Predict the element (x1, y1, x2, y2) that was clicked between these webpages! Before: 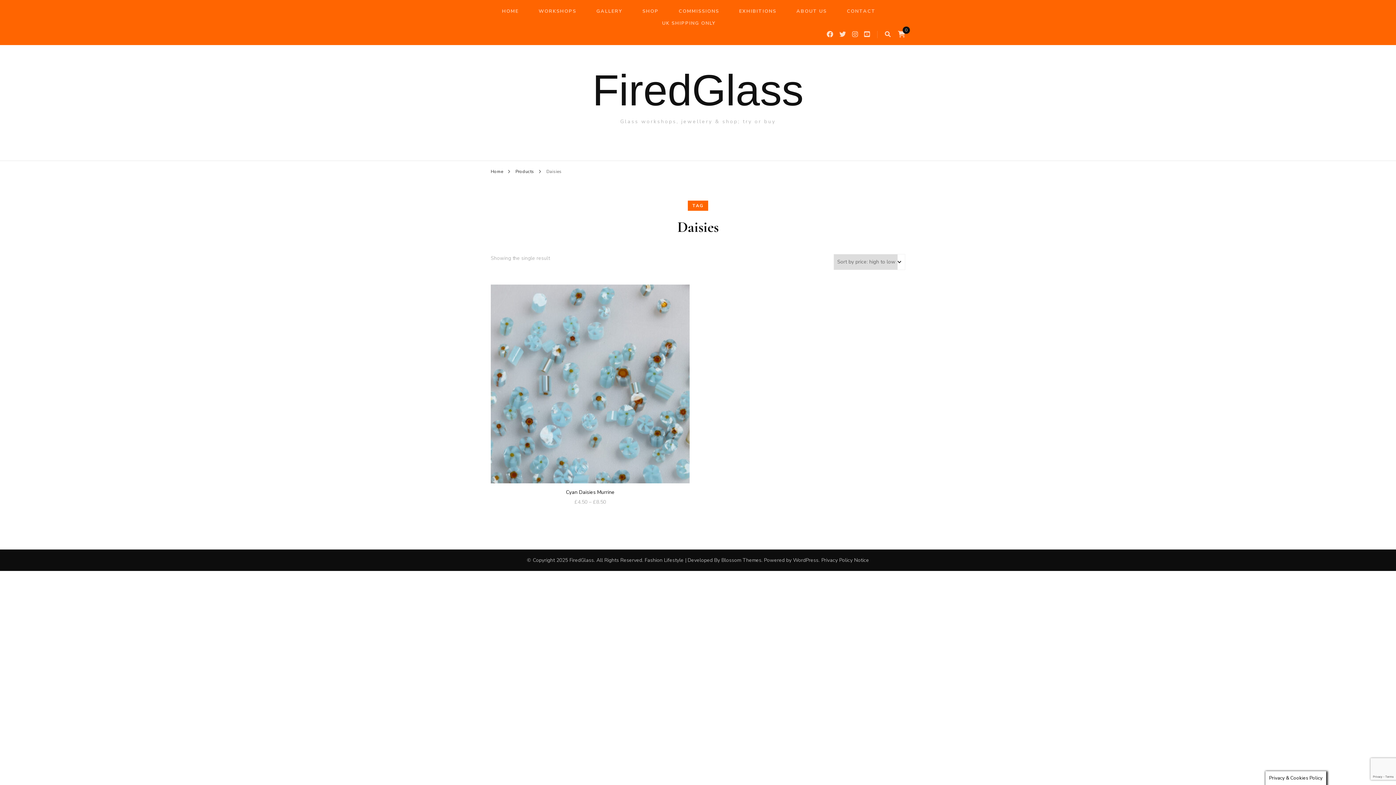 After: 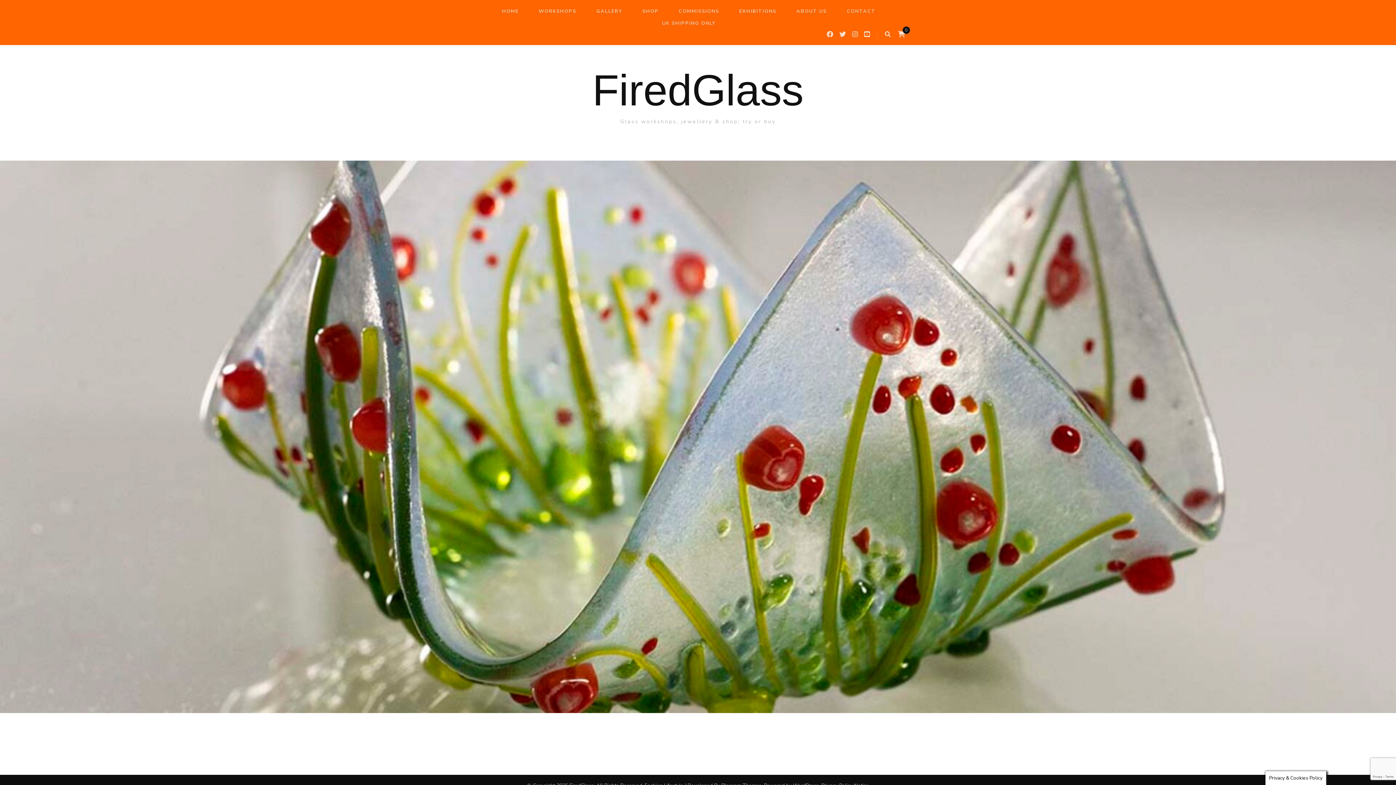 Action: label: FiredGlass bbox: (569, 557, 594, 563)